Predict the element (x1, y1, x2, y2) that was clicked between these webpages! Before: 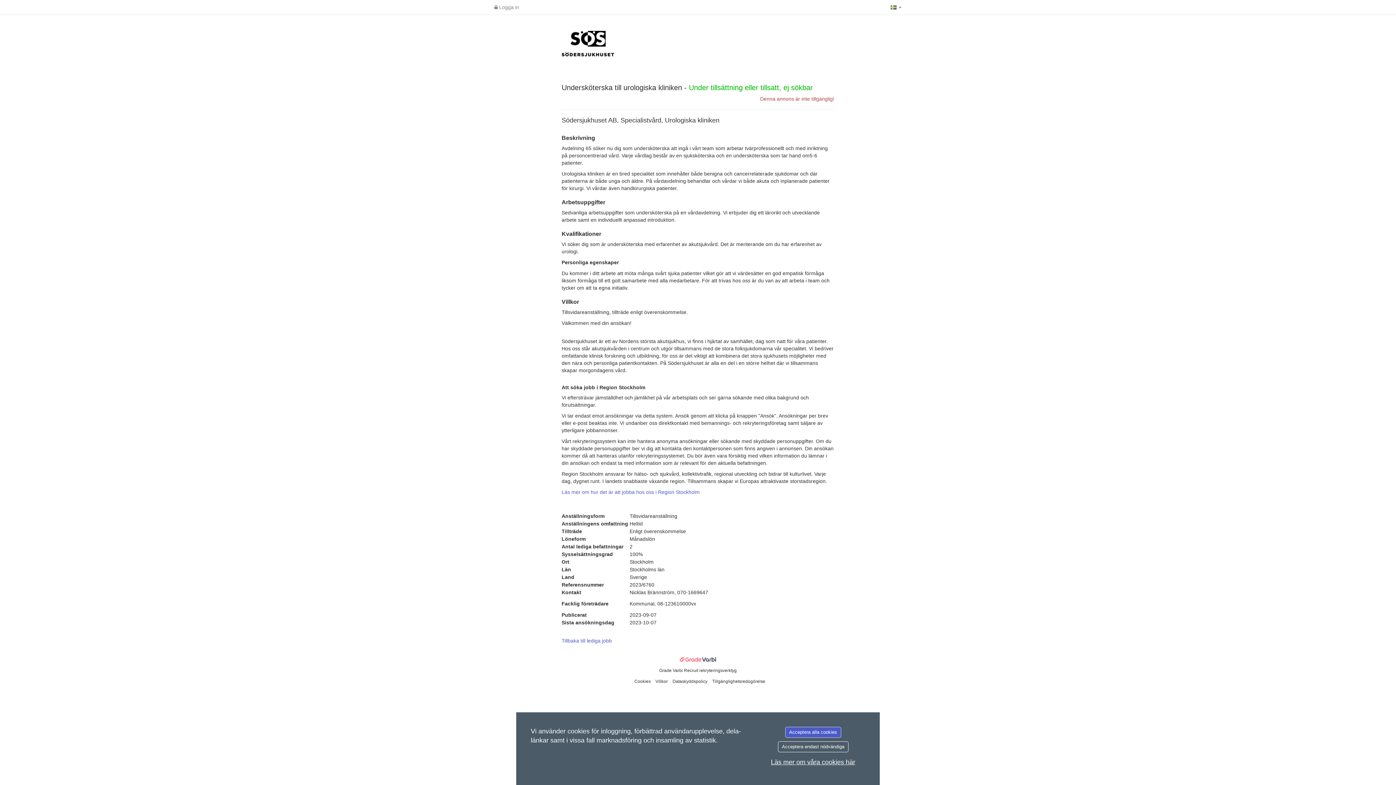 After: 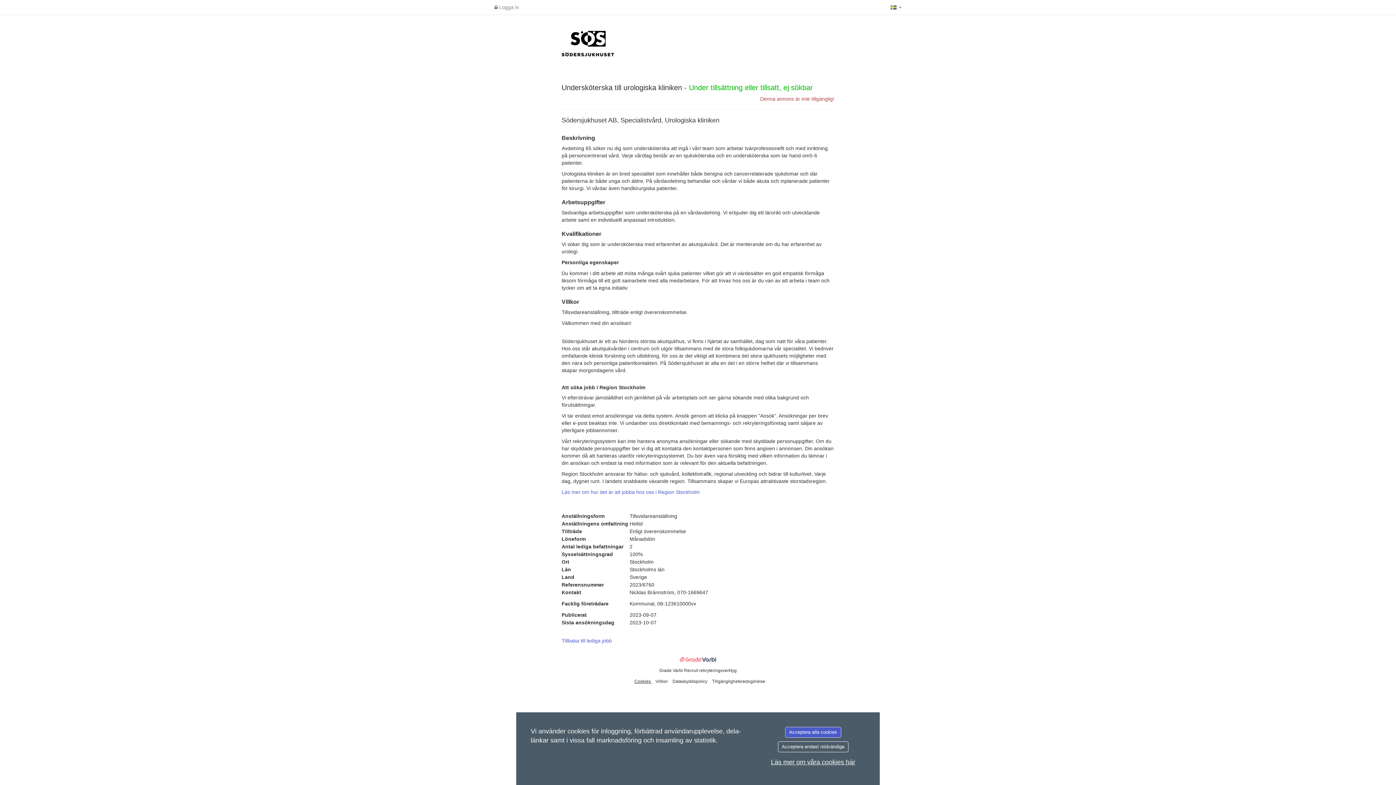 Action: label: Cookies  bbox: (634, 679, 652, 684)